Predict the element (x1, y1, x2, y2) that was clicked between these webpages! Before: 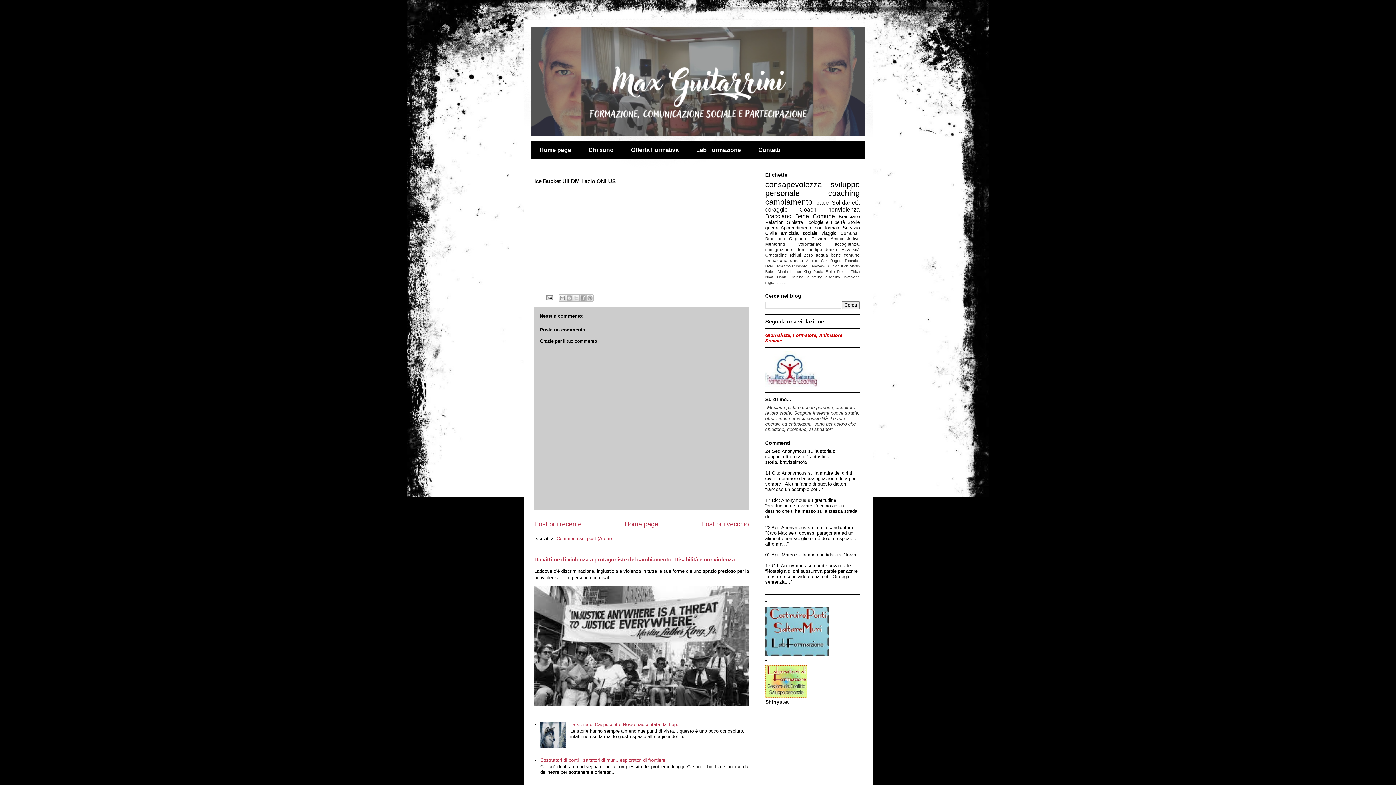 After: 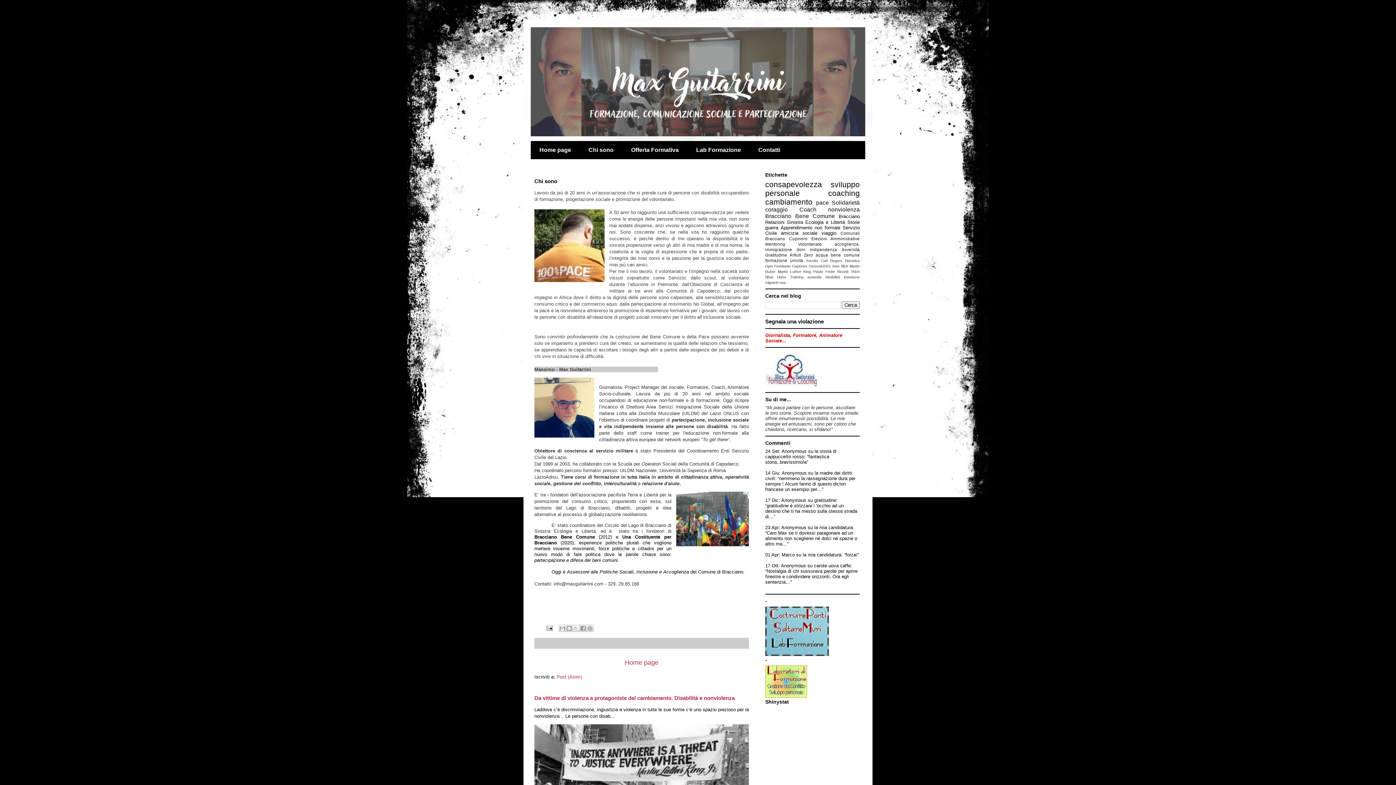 Action: bbox: (580, 141, 622, 159) label: Chi sono